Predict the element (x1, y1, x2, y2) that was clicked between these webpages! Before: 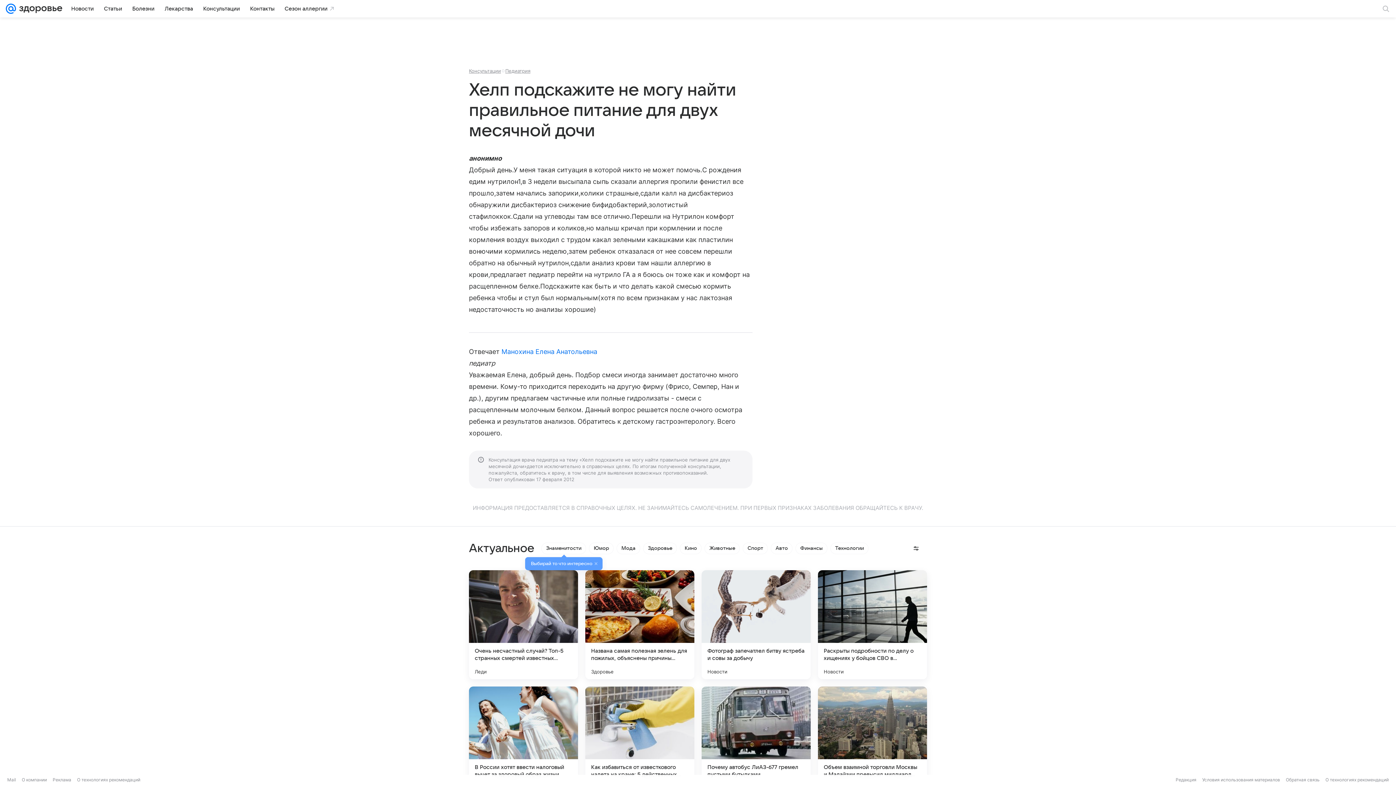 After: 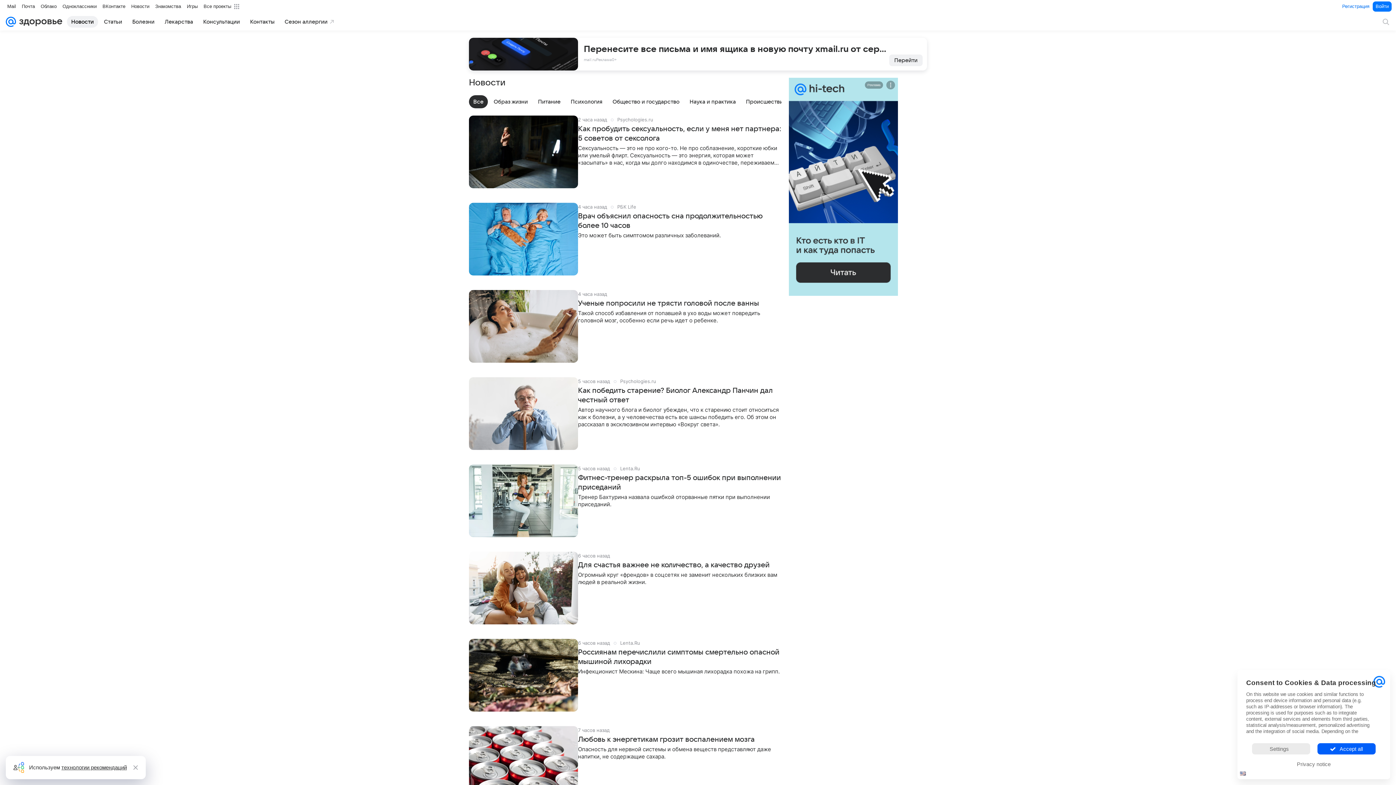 Action: label: Новости bbox: (66, 2, 98, 14)